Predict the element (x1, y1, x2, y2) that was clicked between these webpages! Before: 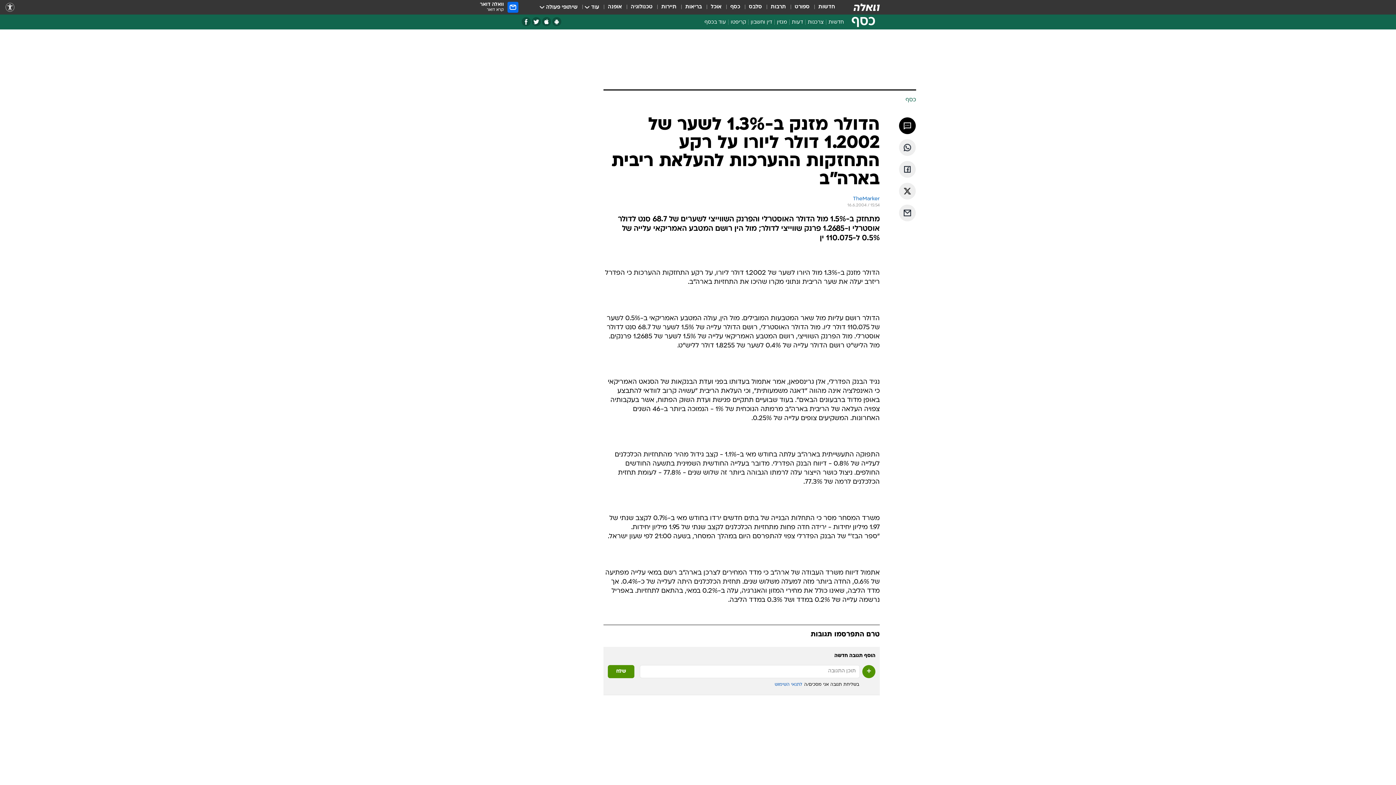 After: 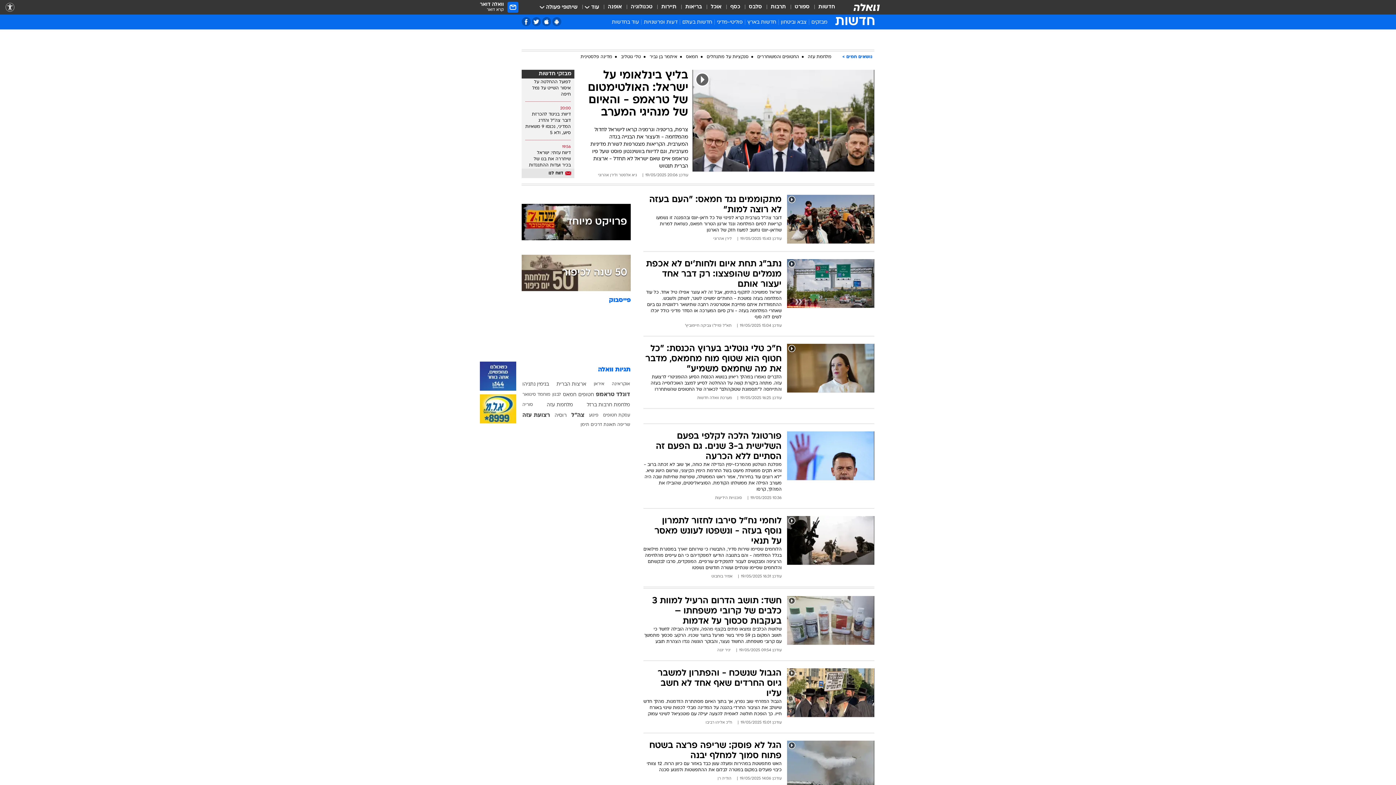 Action: label: חדשות bbox: (818, 3, 835, 11)